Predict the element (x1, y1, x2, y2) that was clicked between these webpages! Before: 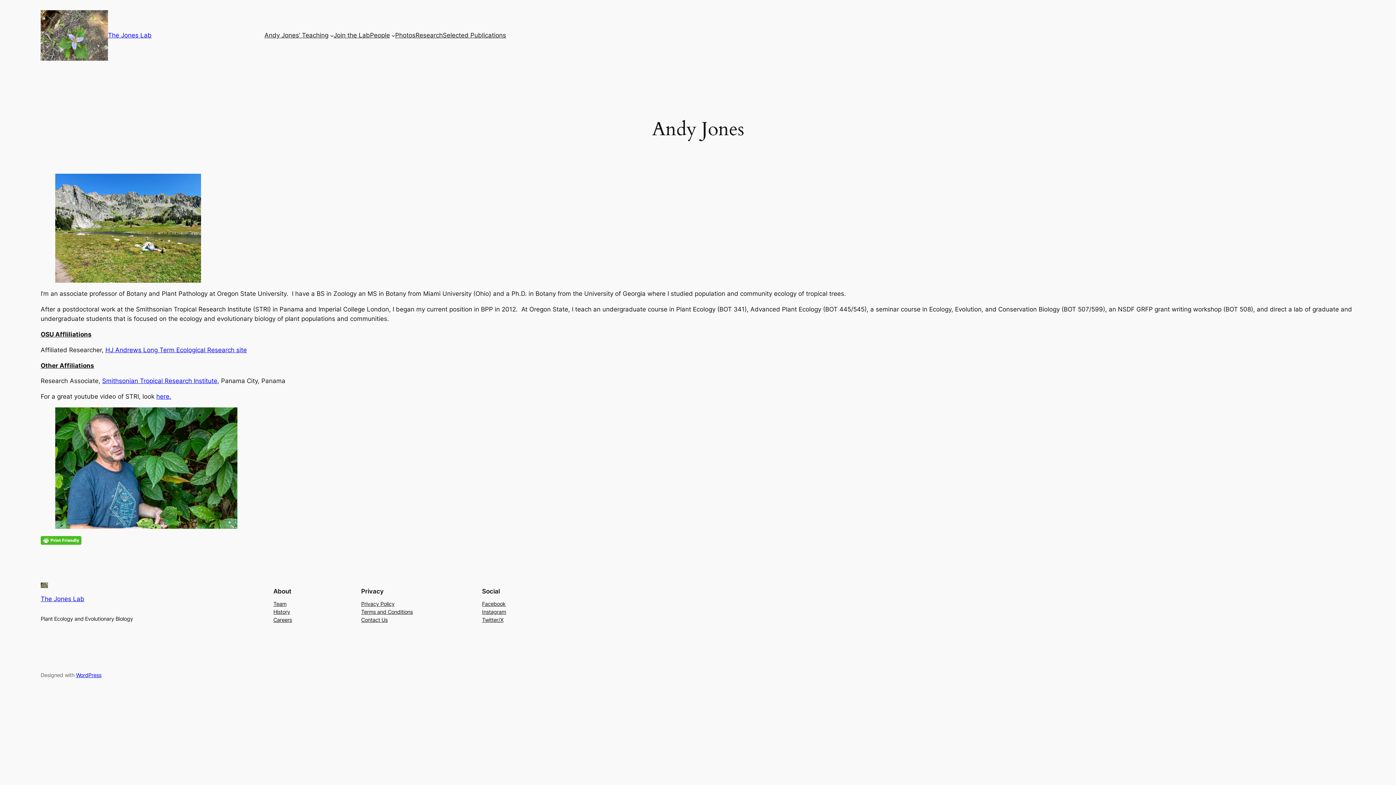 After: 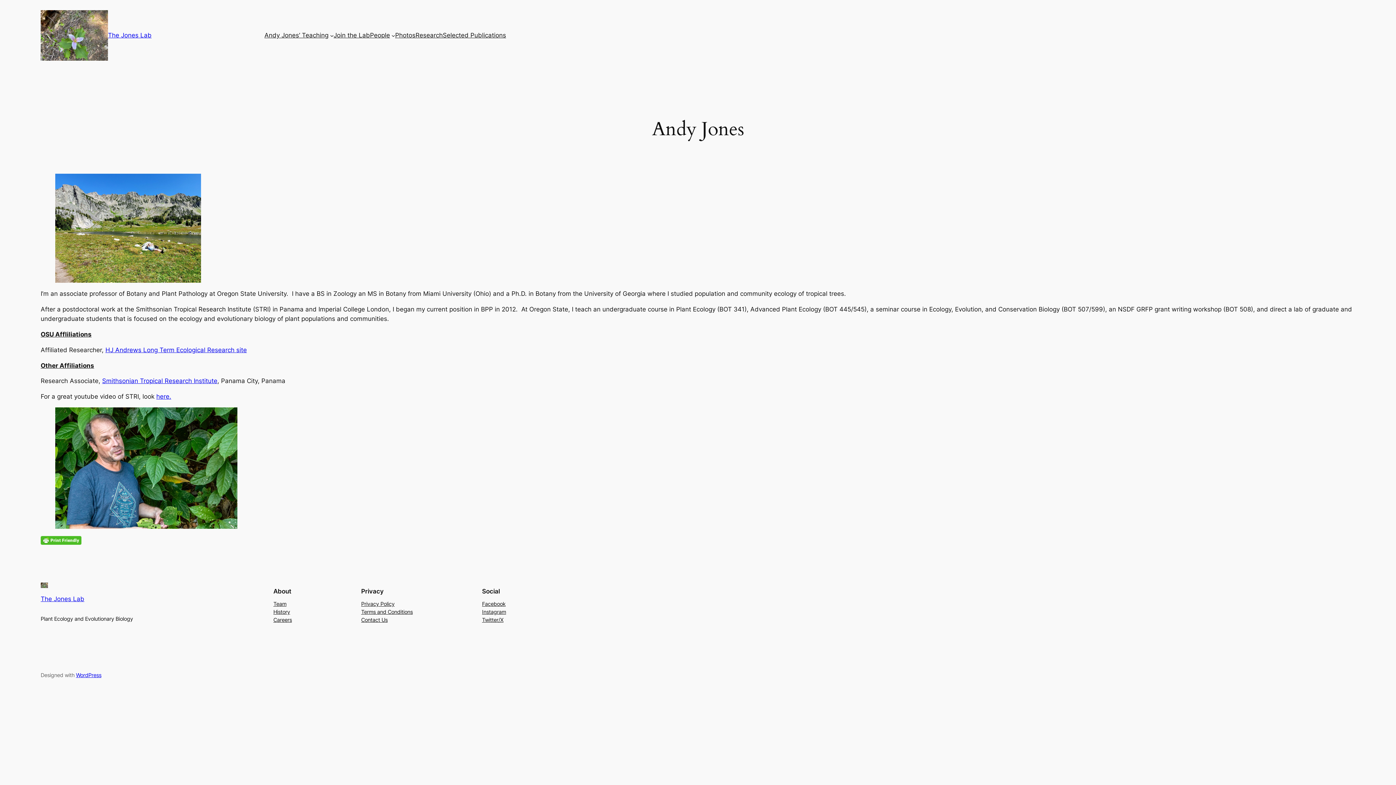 Action: label: Twitter/X bbox: (482, 616, 503, 624)